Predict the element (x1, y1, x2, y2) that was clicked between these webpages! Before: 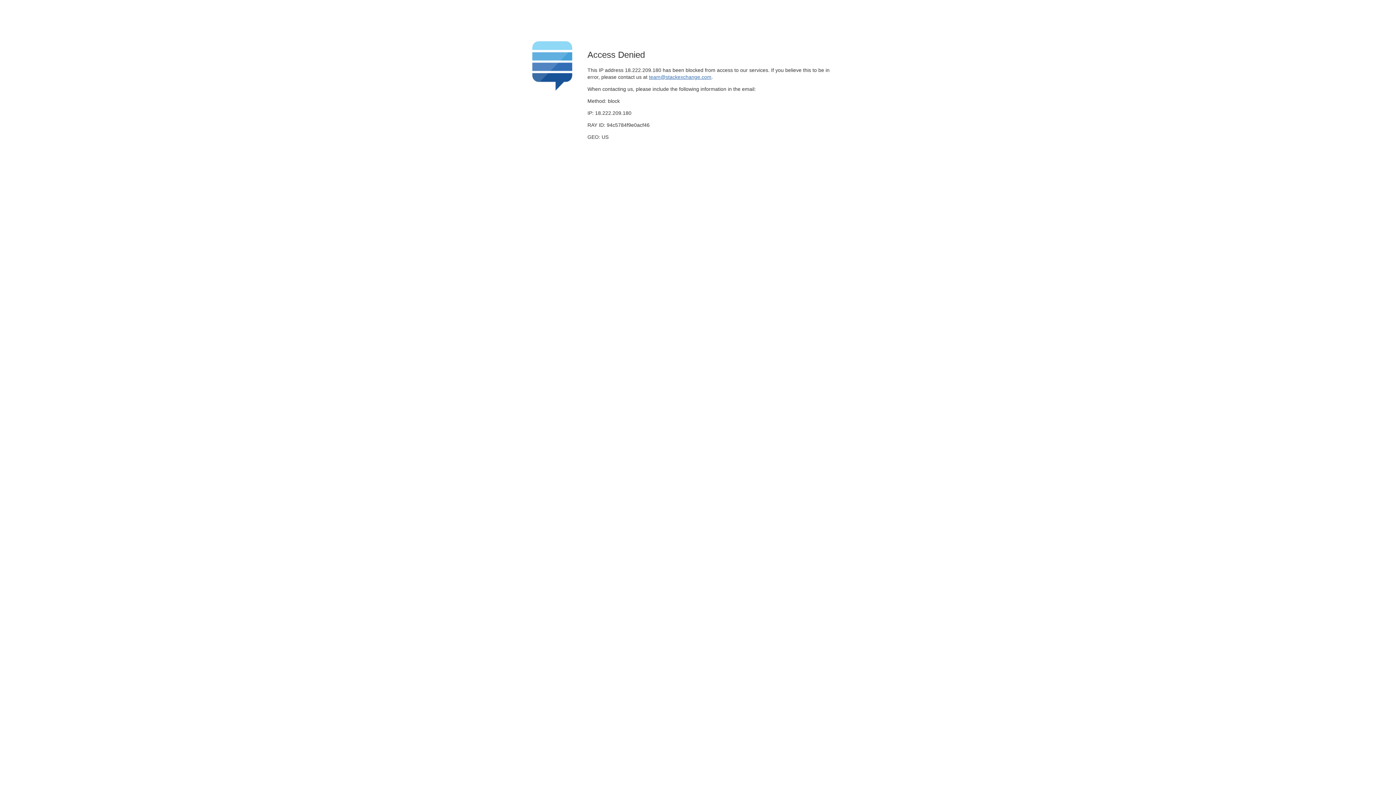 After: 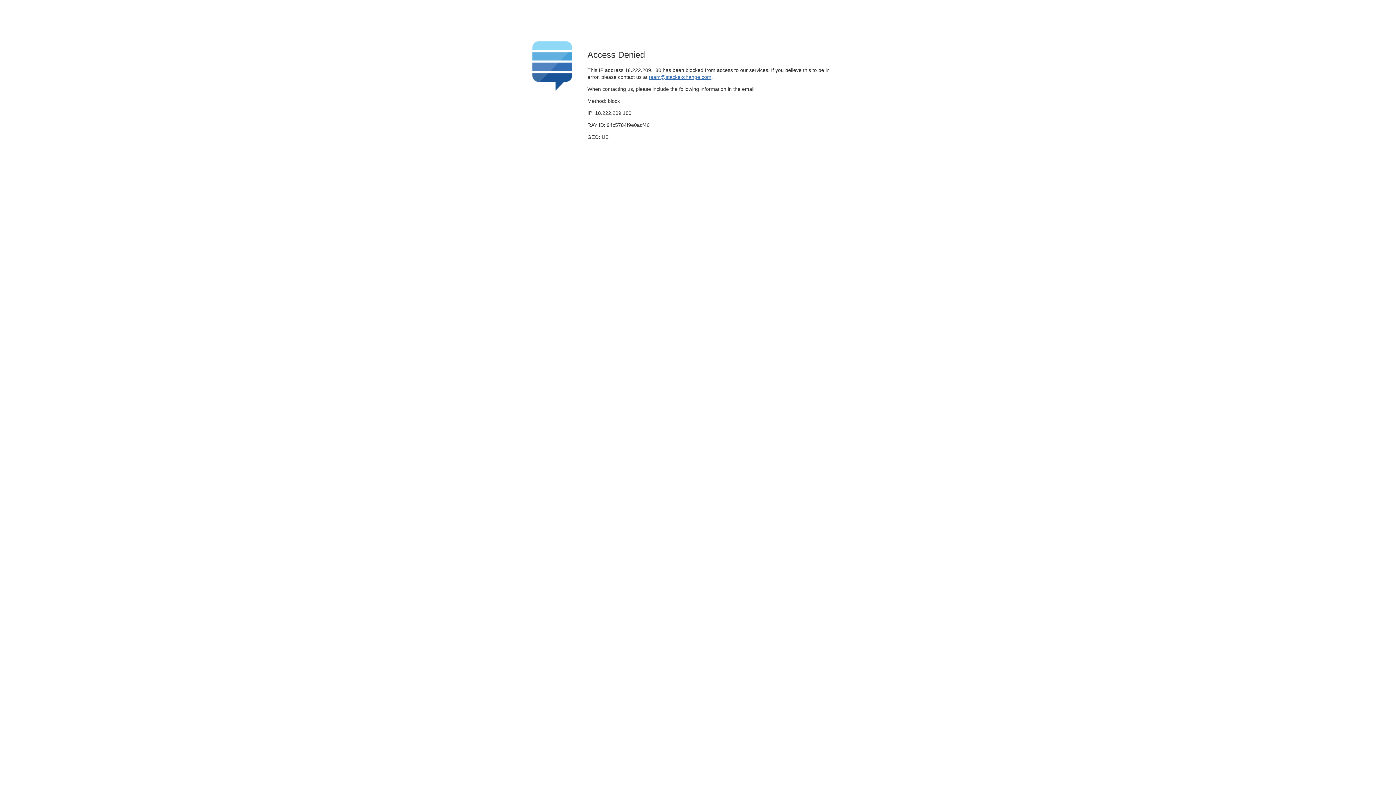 Action: label: team@stackexchange.com bbox: (649, 74, 711, 79)